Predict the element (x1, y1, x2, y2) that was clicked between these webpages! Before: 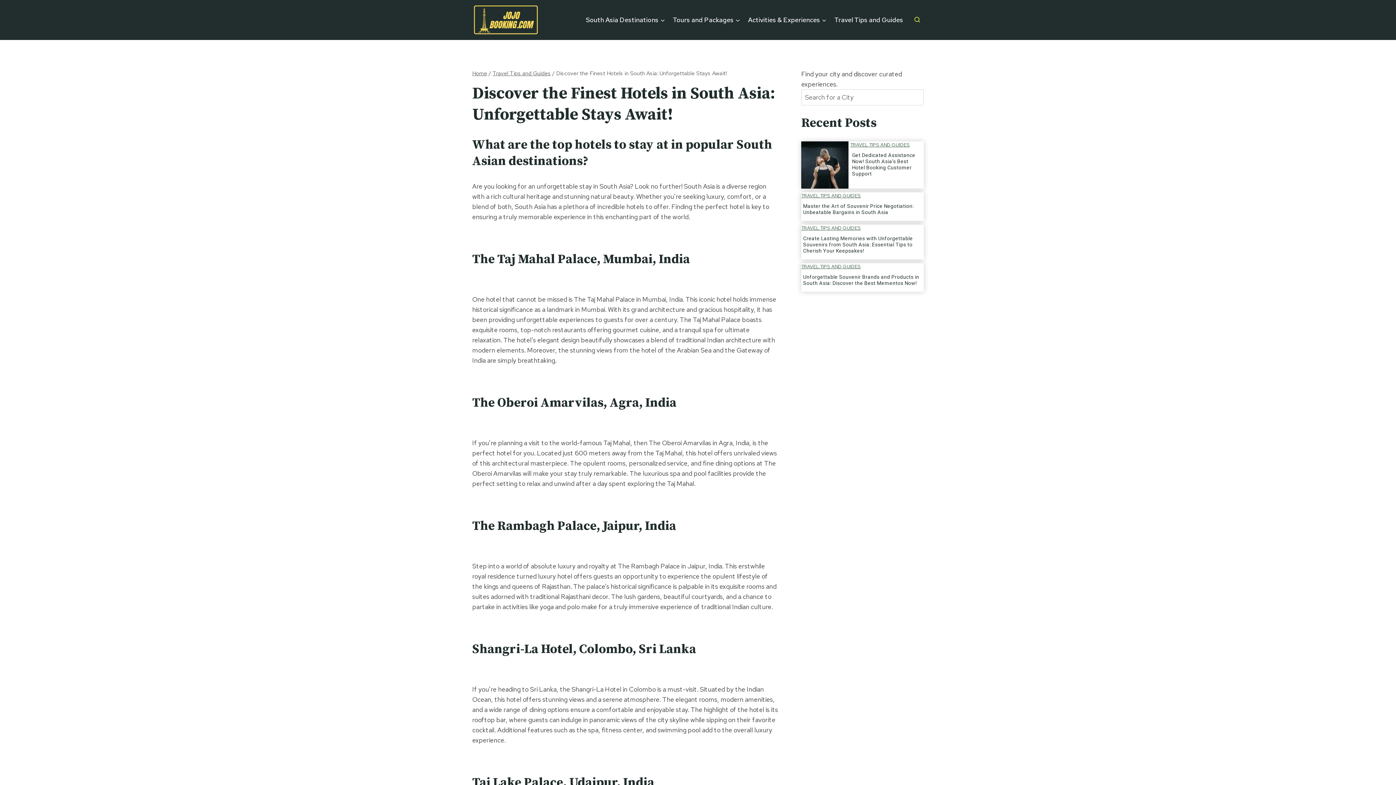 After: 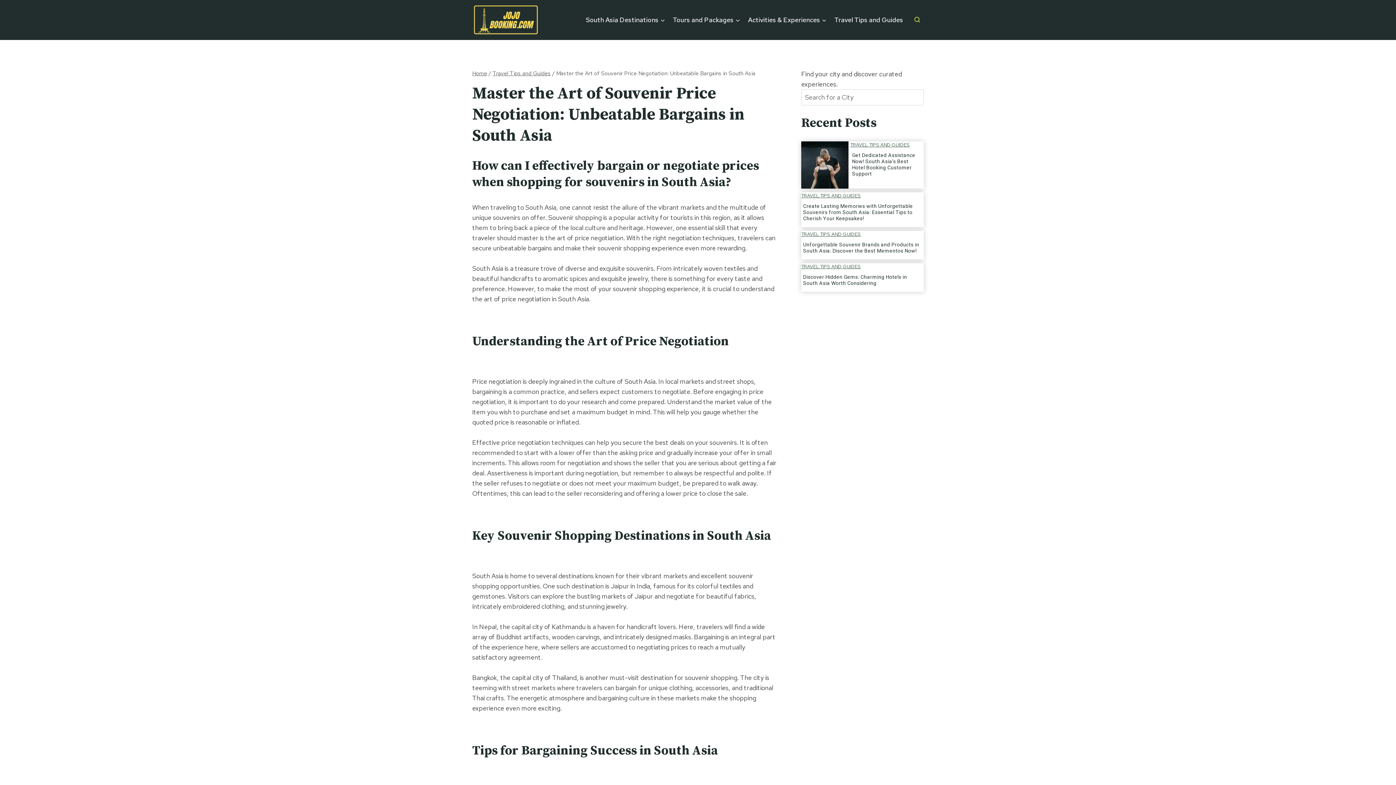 Action: label: Master the Art of Souvenir Price Negotiation: Unbeatable Bargains in South Asia  bbox: (803, 203, 922, 215)